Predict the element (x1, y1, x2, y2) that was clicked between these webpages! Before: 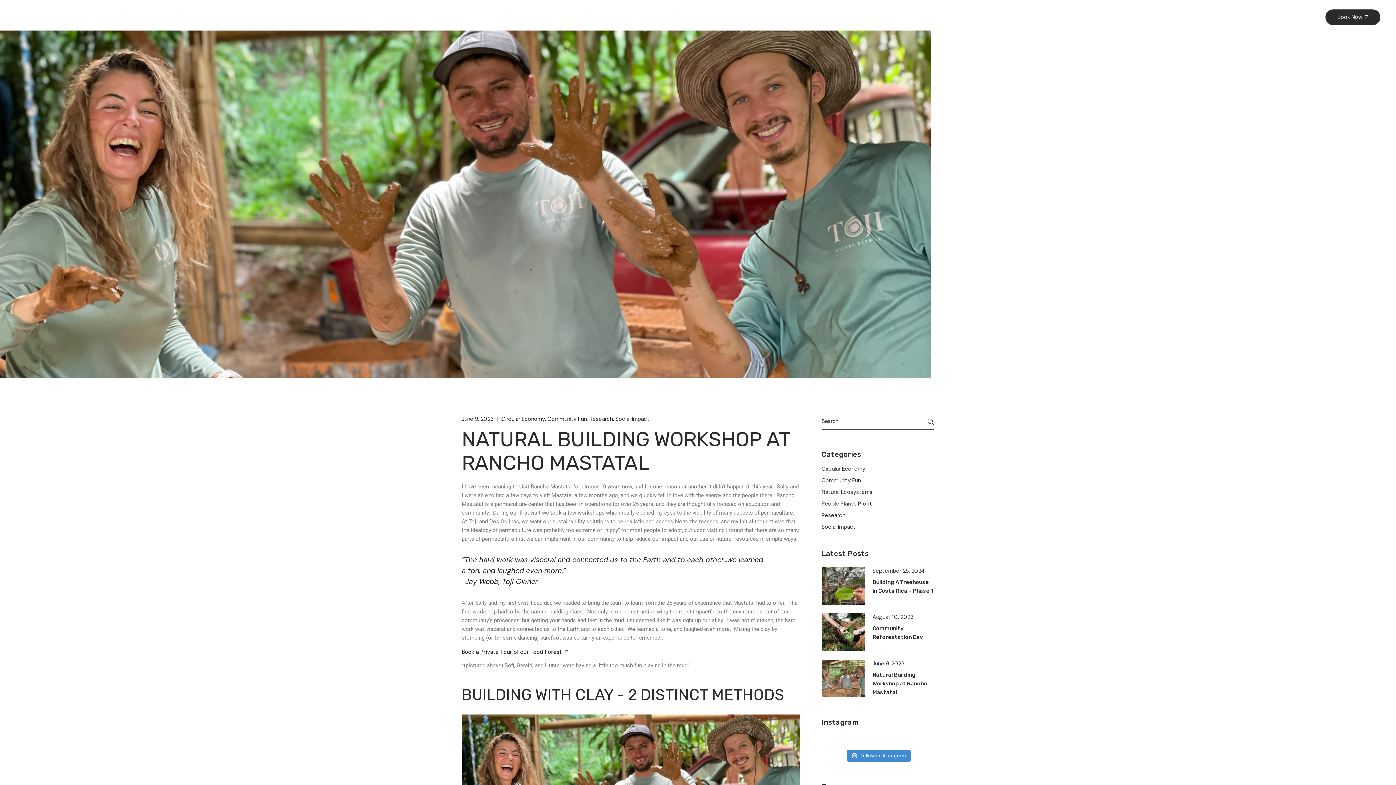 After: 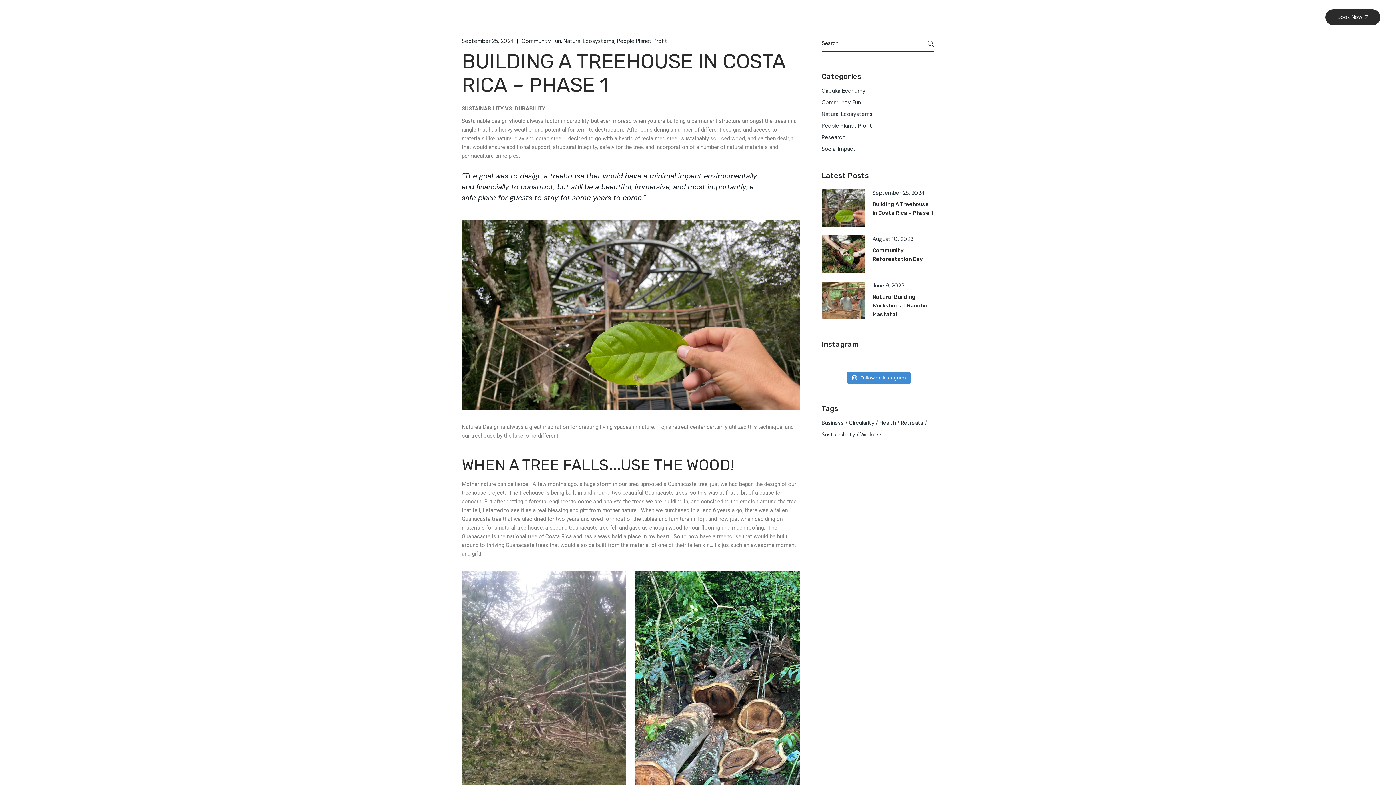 Action: bbox: (821, 567, 865, 605)